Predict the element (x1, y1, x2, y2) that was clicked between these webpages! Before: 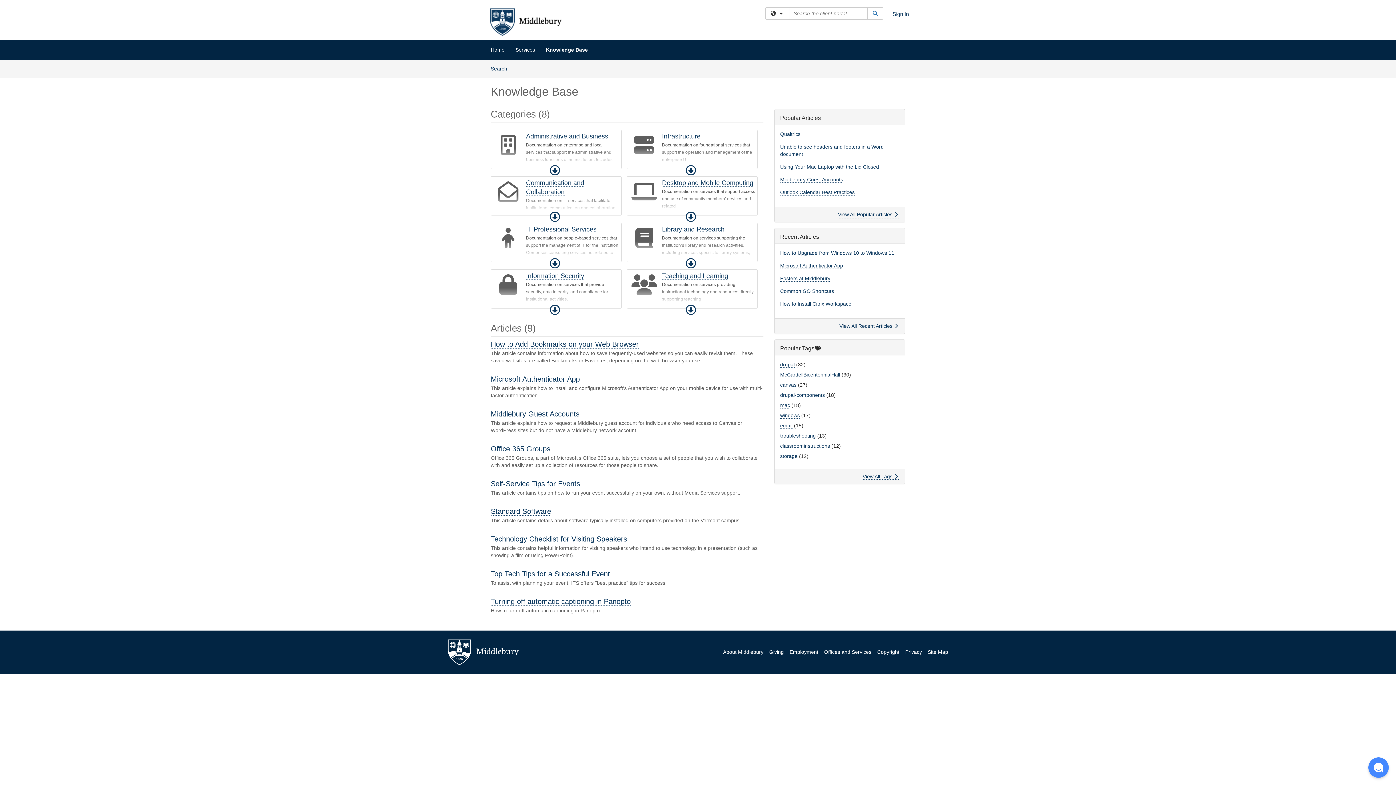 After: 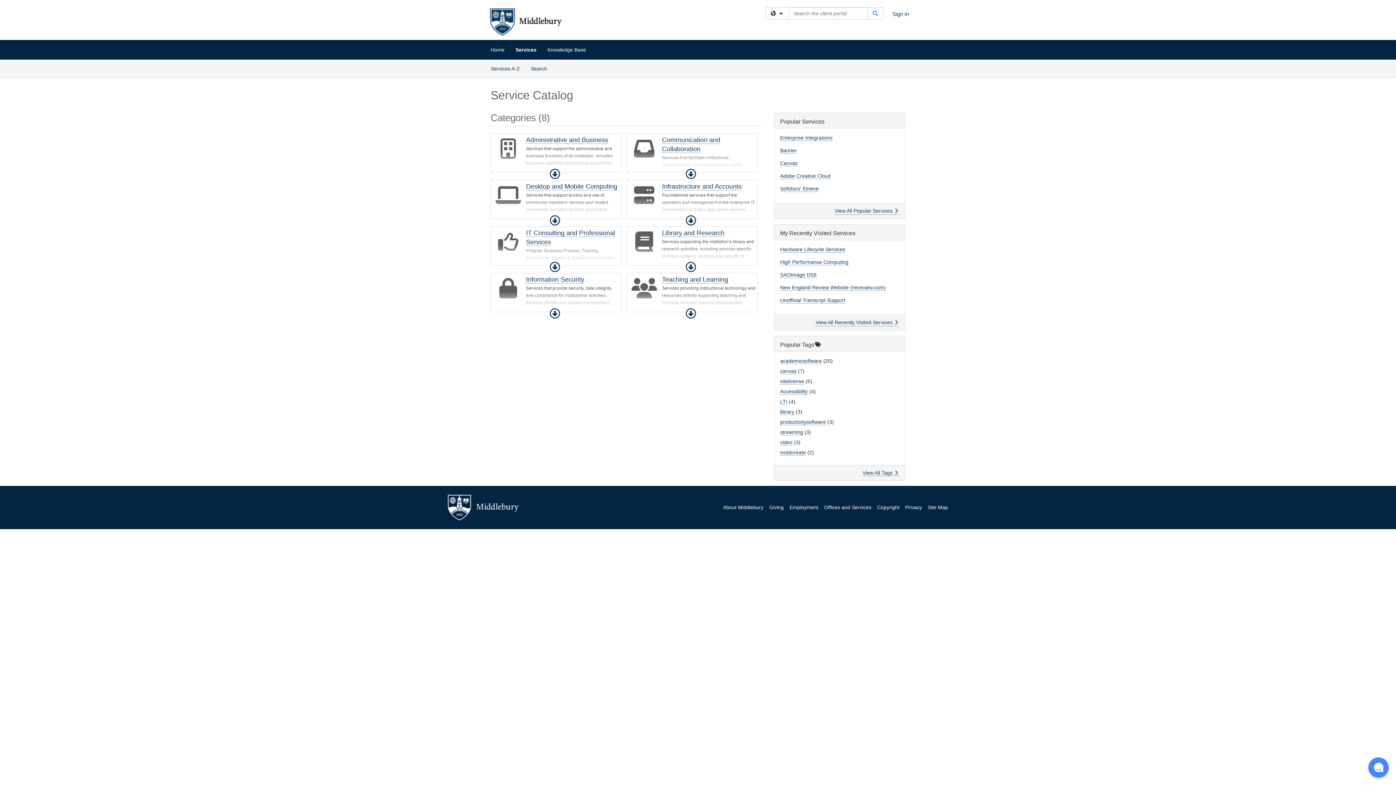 Action: label: Services bbox: (510, 40, 540, 58)